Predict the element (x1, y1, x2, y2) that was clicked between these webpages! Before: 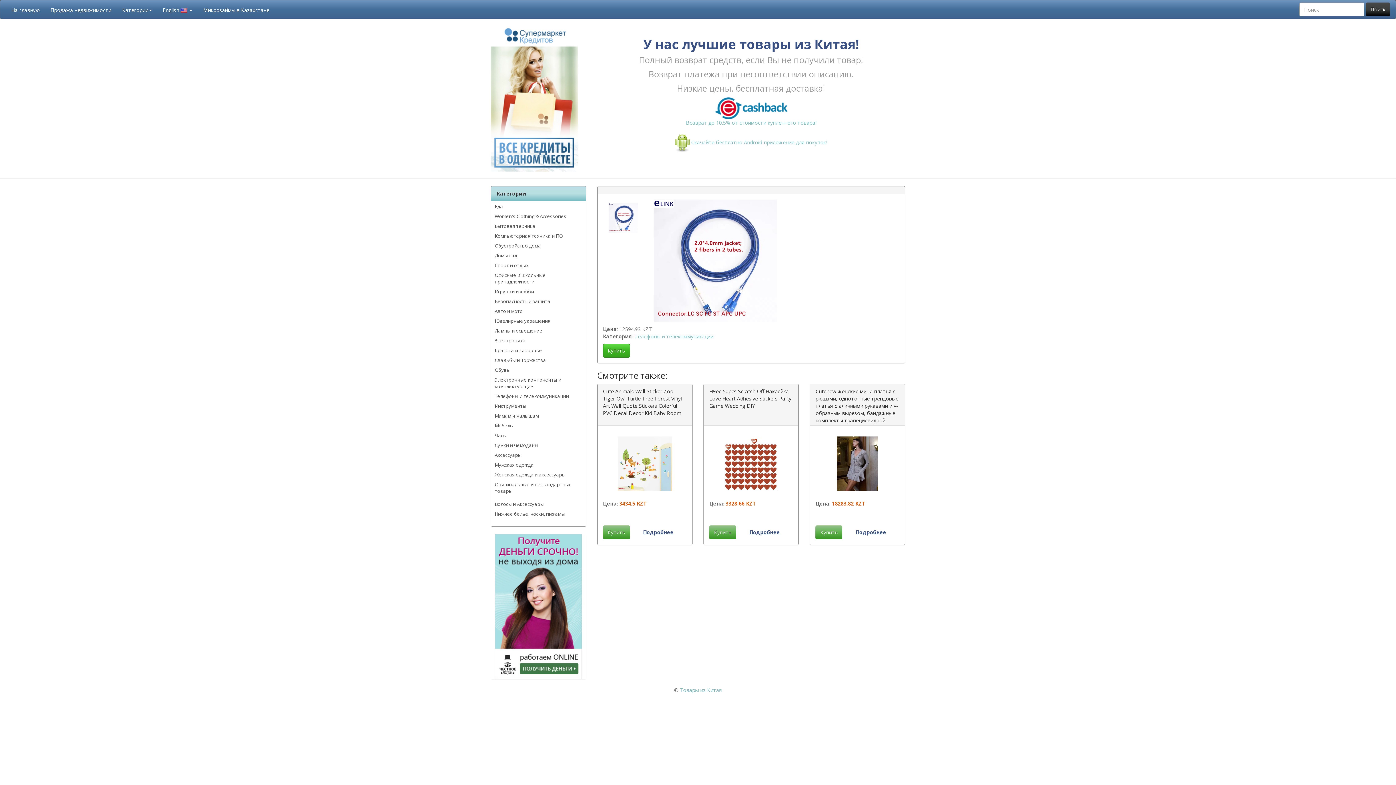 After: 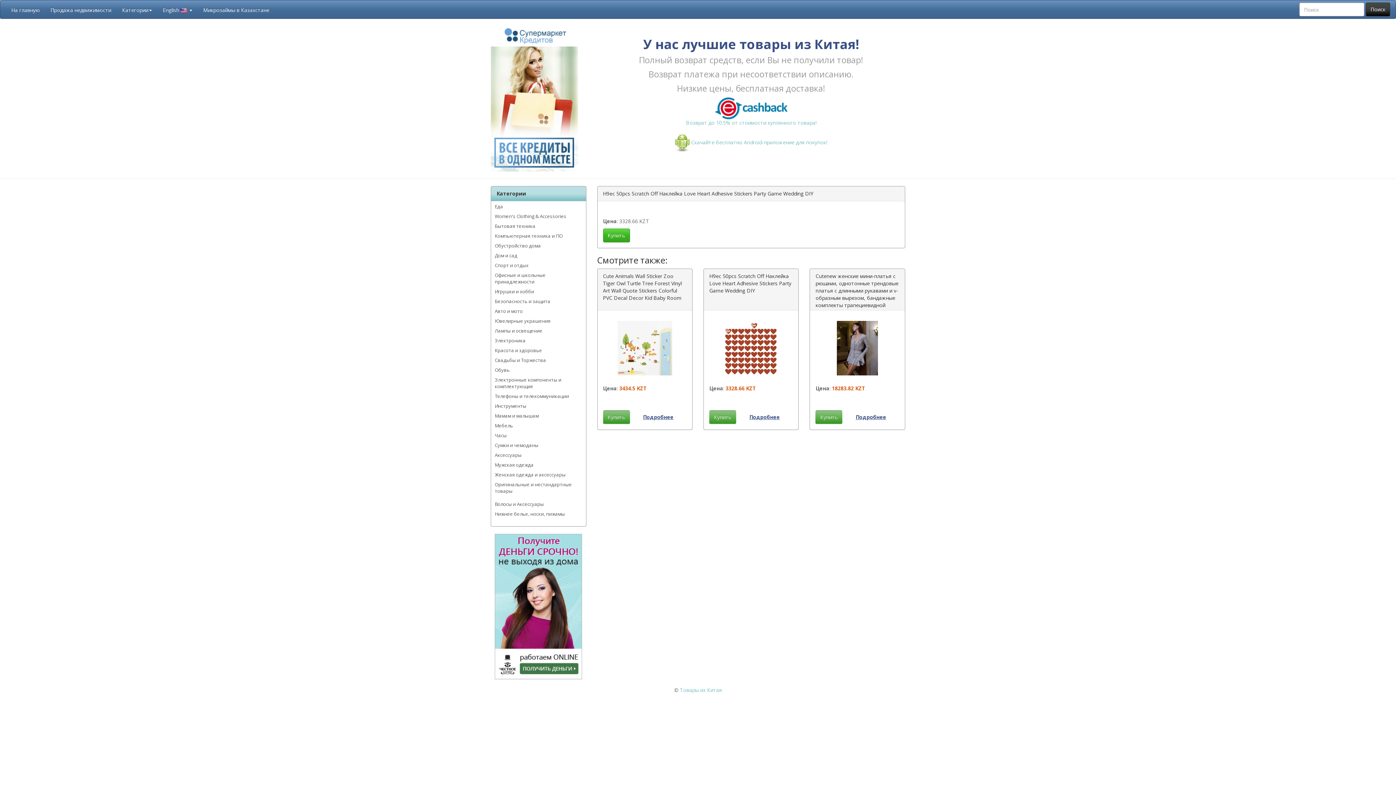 Action: label: Подробнее bbox: (744, 525, 784, 539)